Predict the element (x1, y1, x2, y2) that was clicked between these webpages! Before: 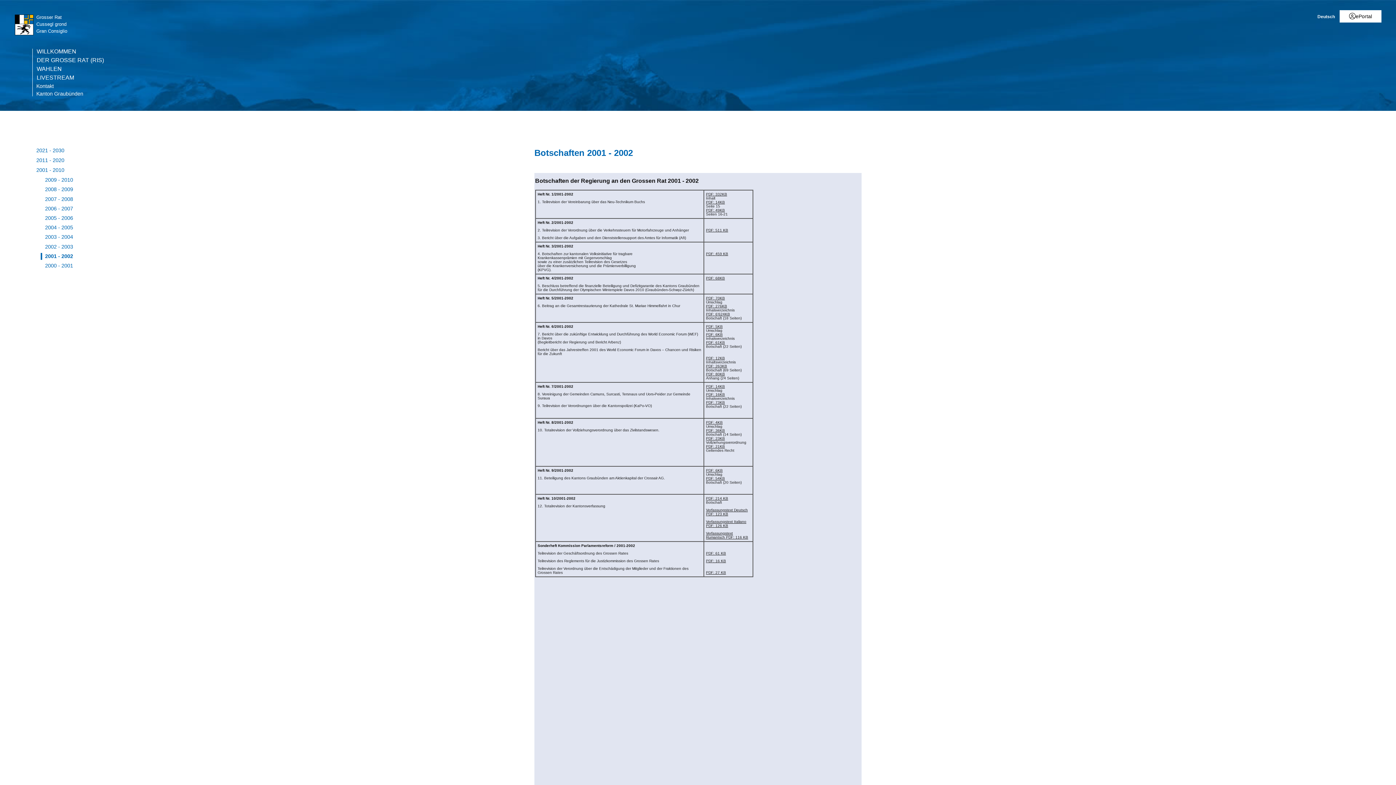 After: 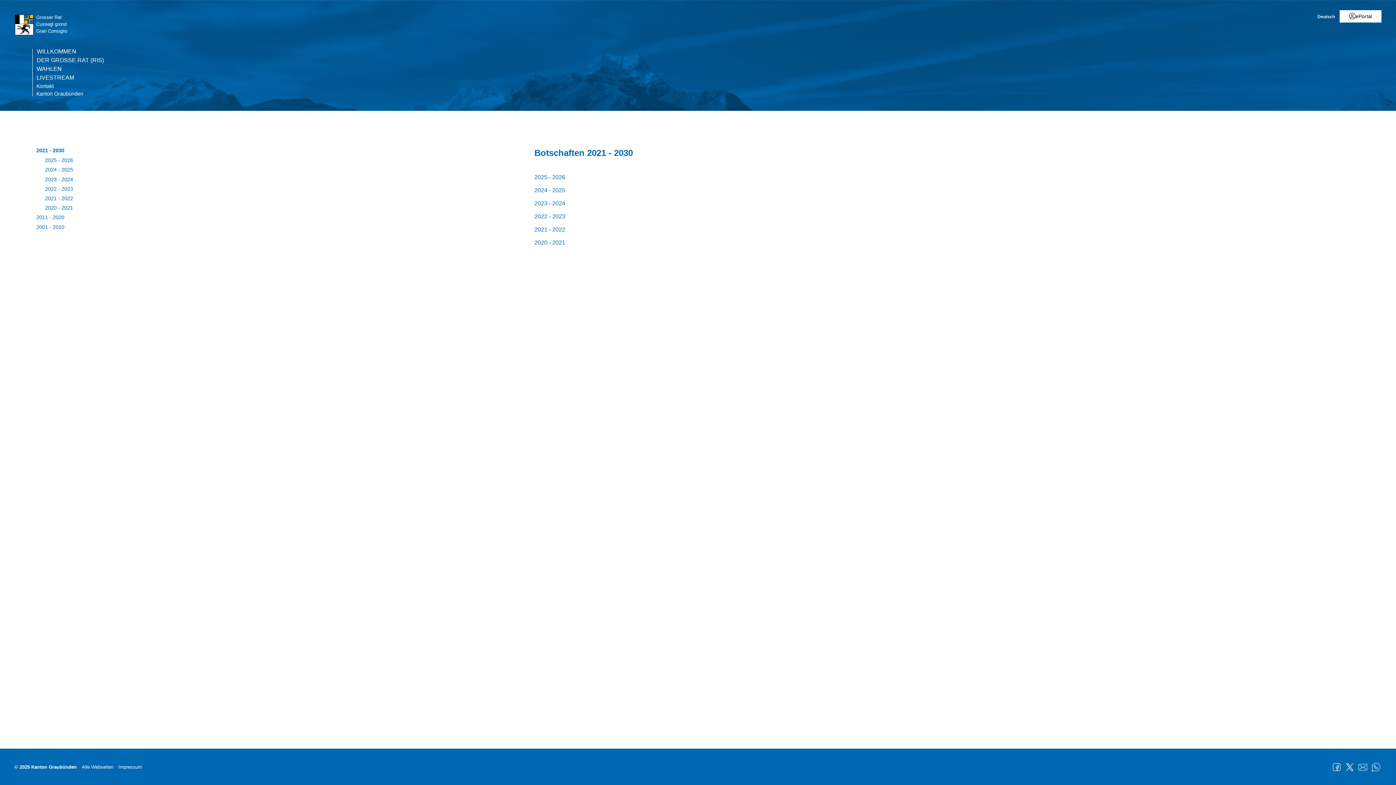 Action: label: 2021 - 2030 bbox: (36, 147, 523, 154)